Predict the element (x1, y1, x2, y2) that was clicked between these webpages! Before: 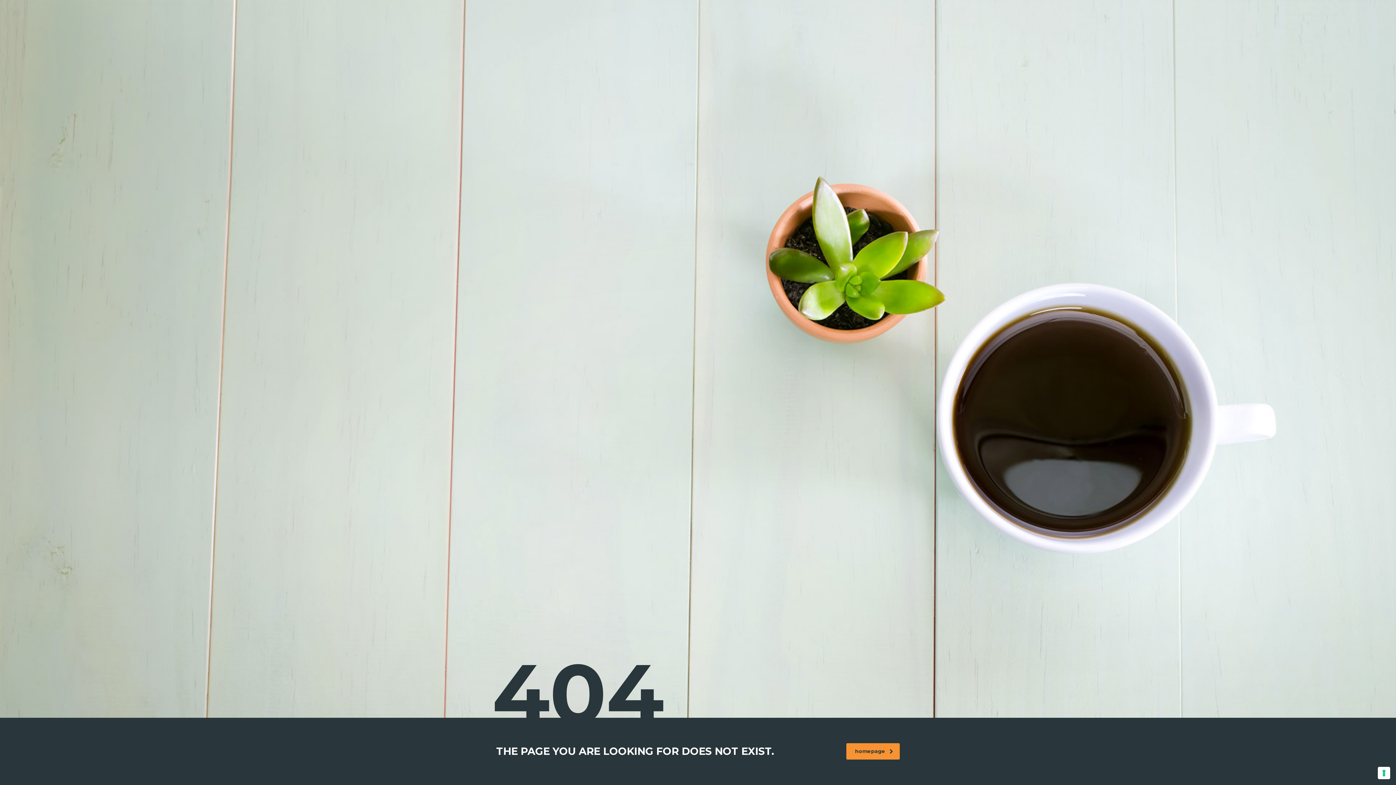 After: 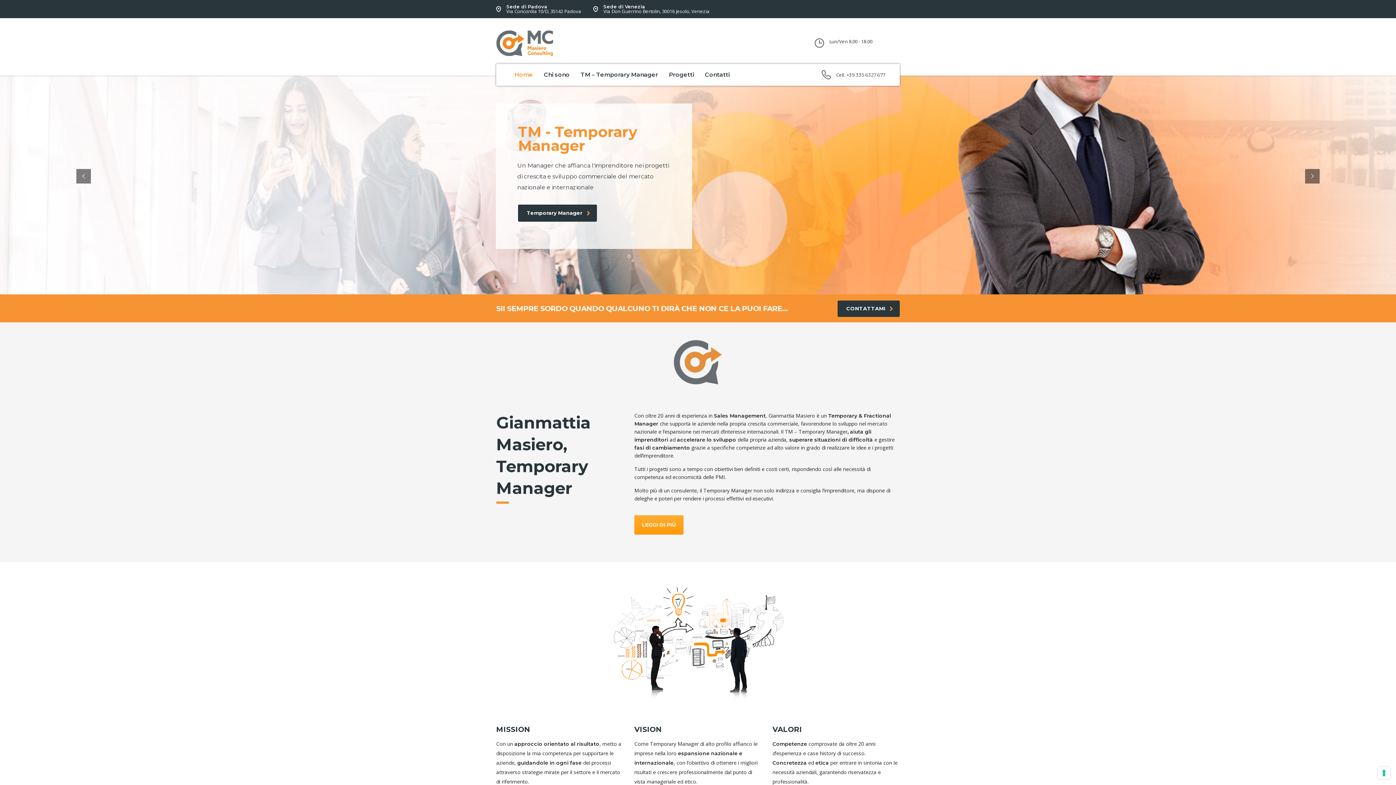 Action: label: homepage bbox: (846, 743, 900, 760)